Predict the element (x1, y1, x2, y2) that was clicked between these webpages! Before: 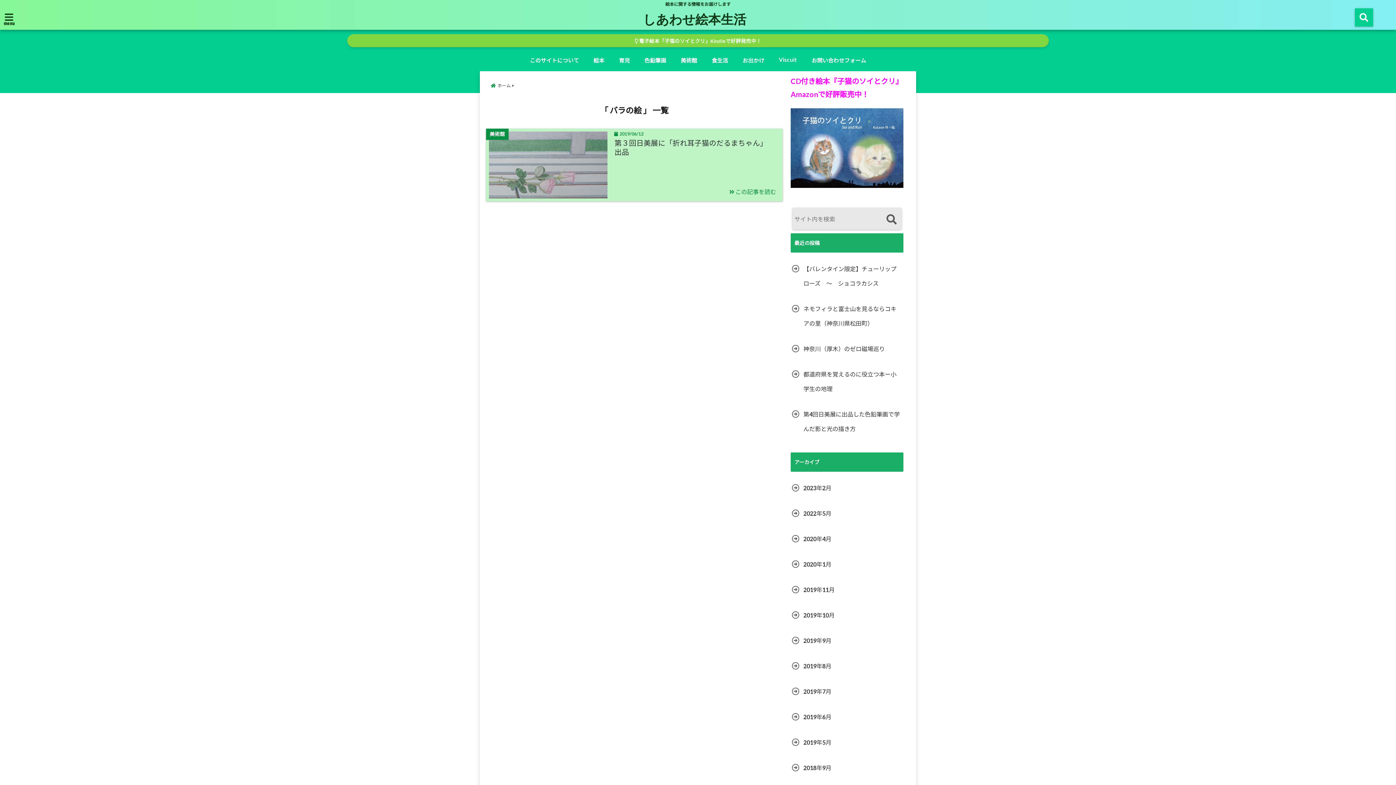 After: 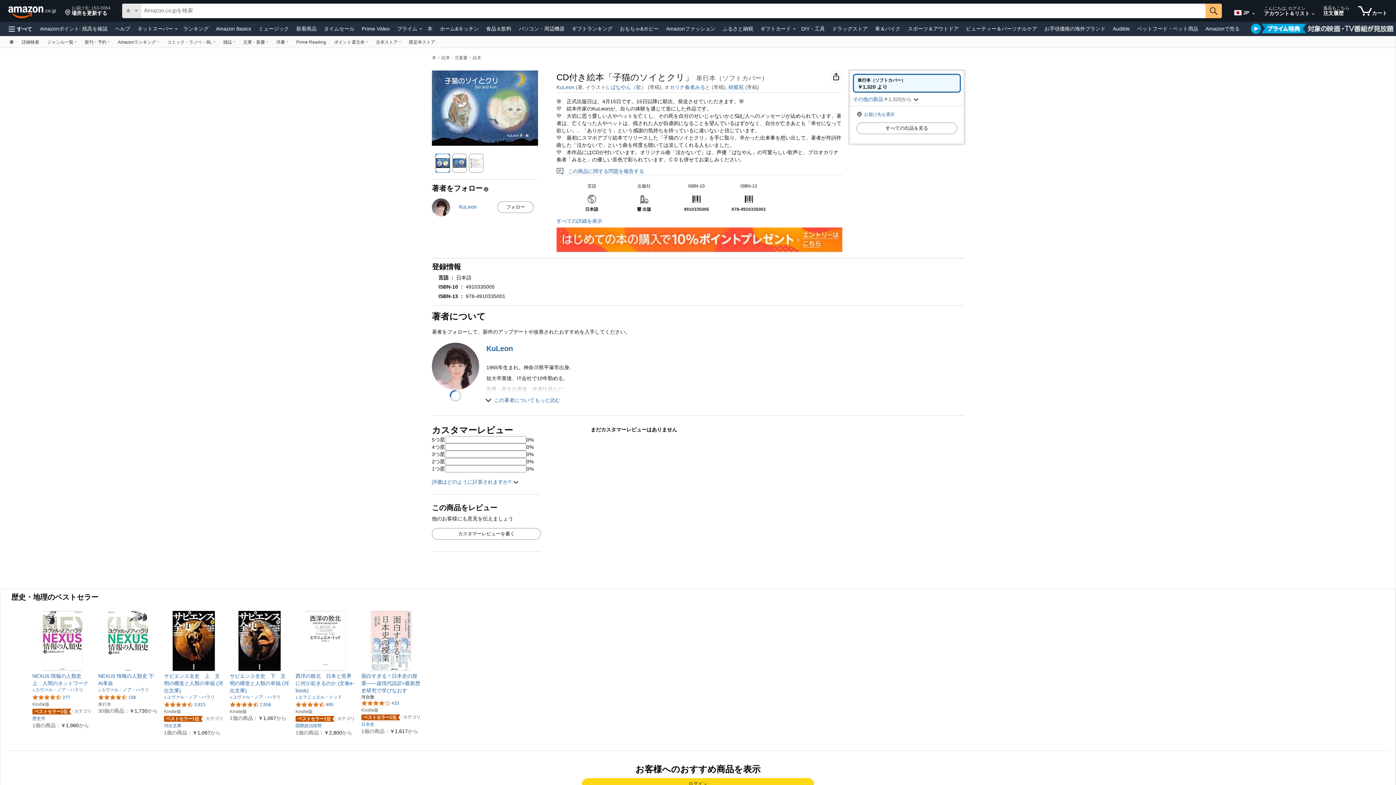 Action: bbox: (790, 74, 903, 101) label: CD付き絵本『子猫のソイとクリ』Amazonで好評販売中！